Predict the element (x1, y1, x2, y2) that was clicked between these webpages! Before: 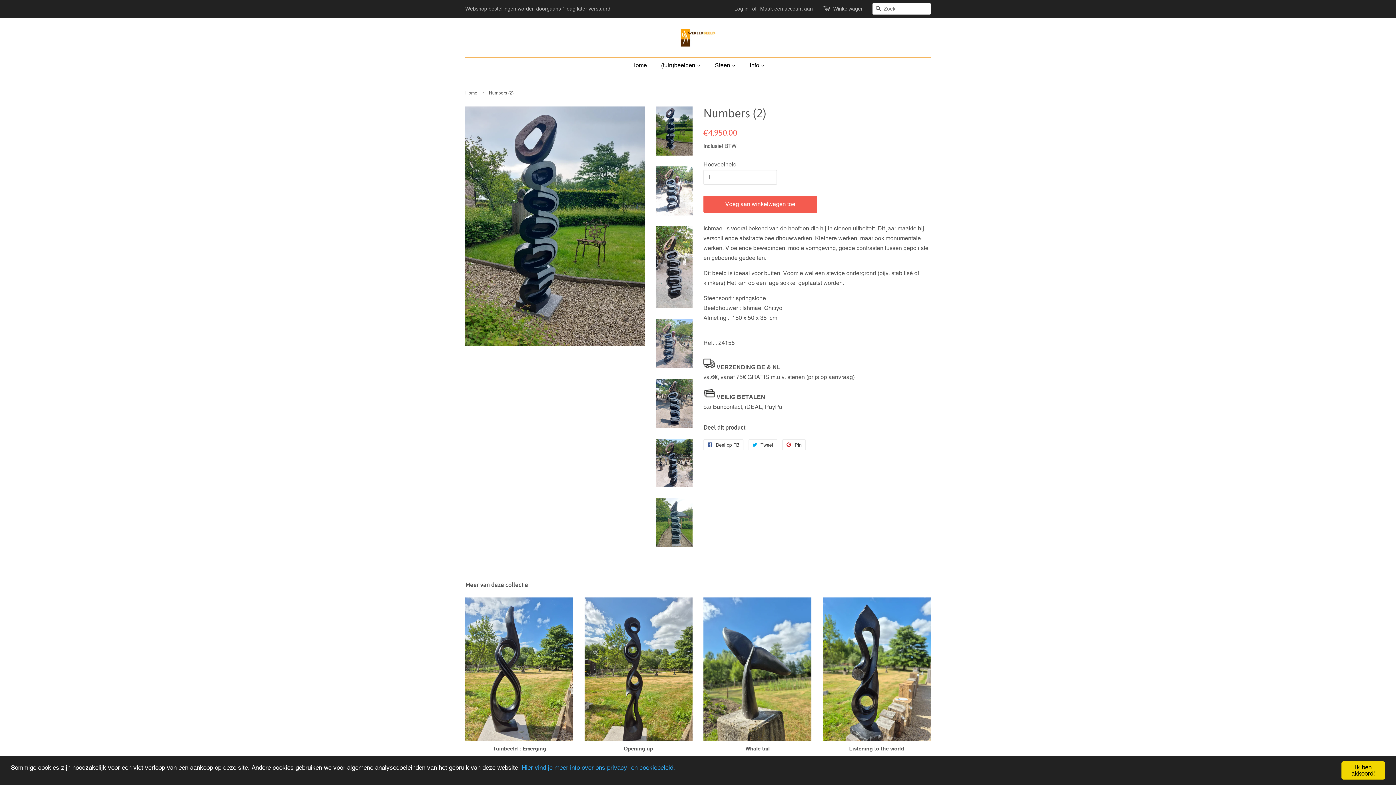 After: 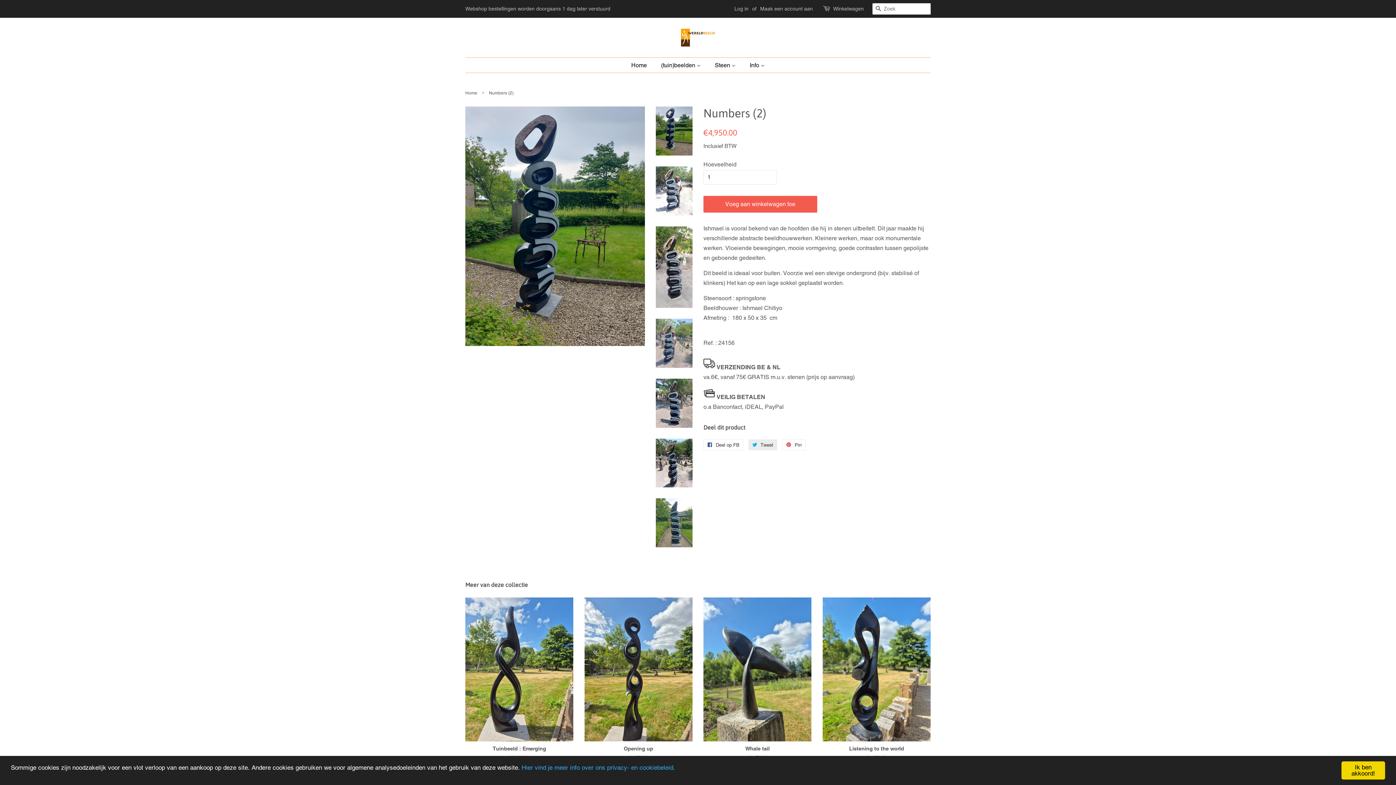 Action: label:  Tweet
Deel via Twitter bbox: (748, 439, 777, 450)